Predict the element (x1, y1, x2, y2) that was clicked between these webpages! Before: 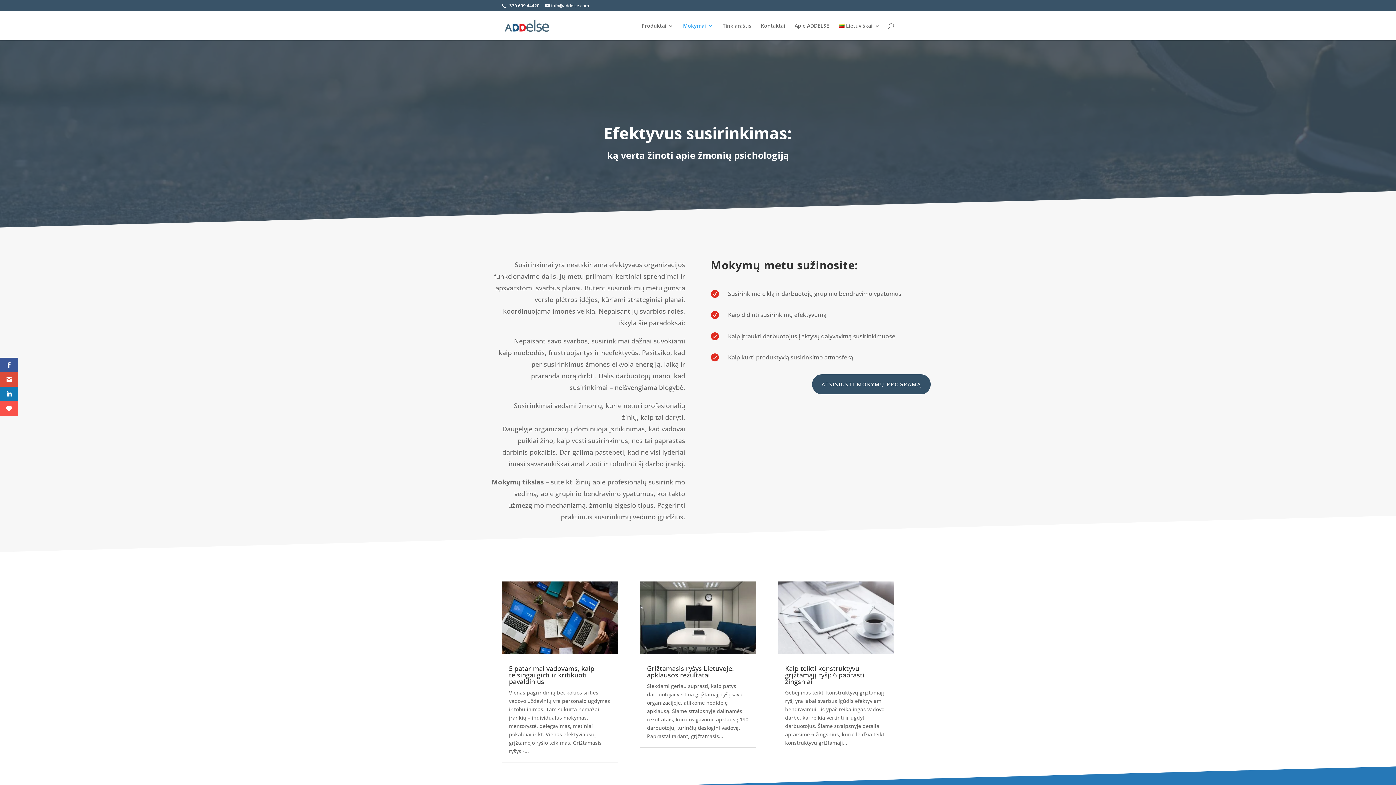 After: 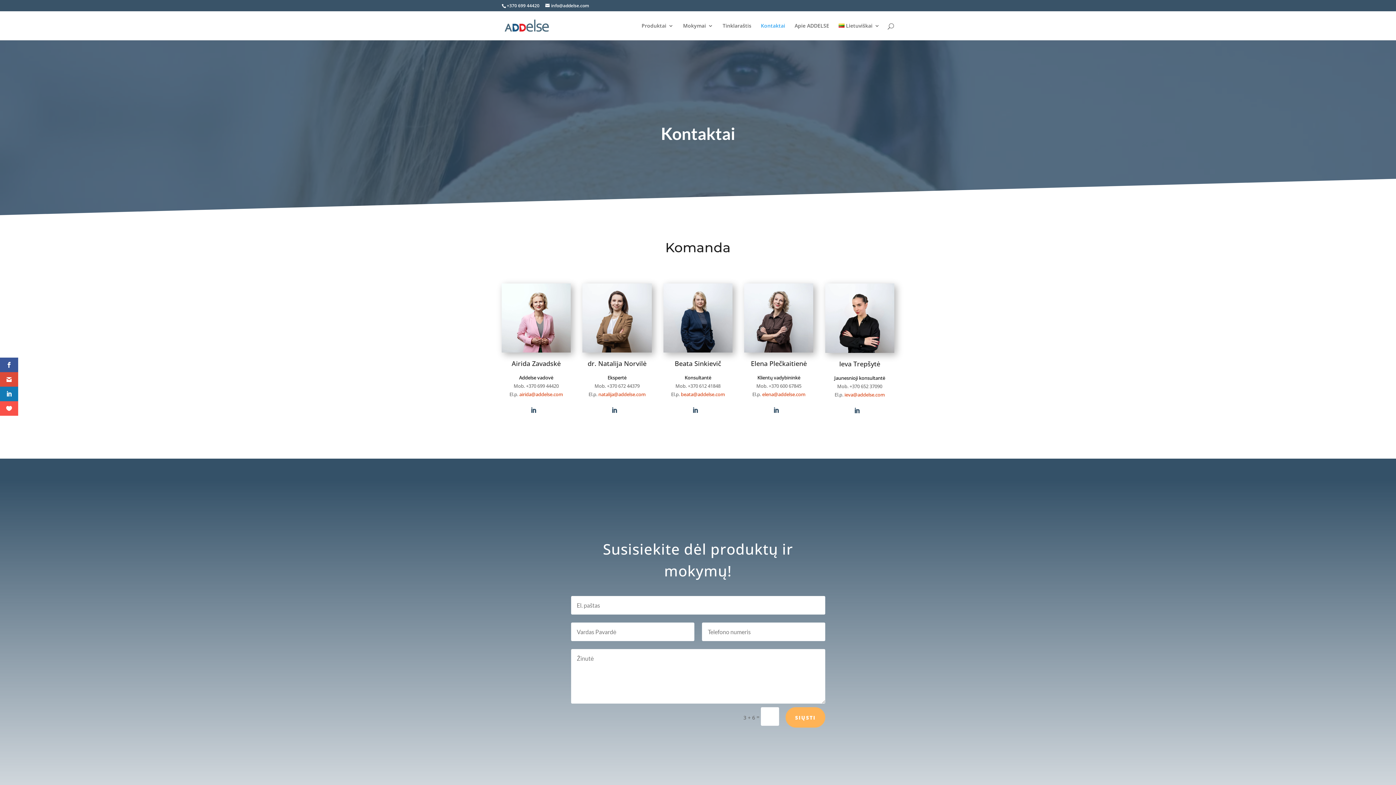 Action: label: Kontaktai bbox: (761, 23, 785, 40)